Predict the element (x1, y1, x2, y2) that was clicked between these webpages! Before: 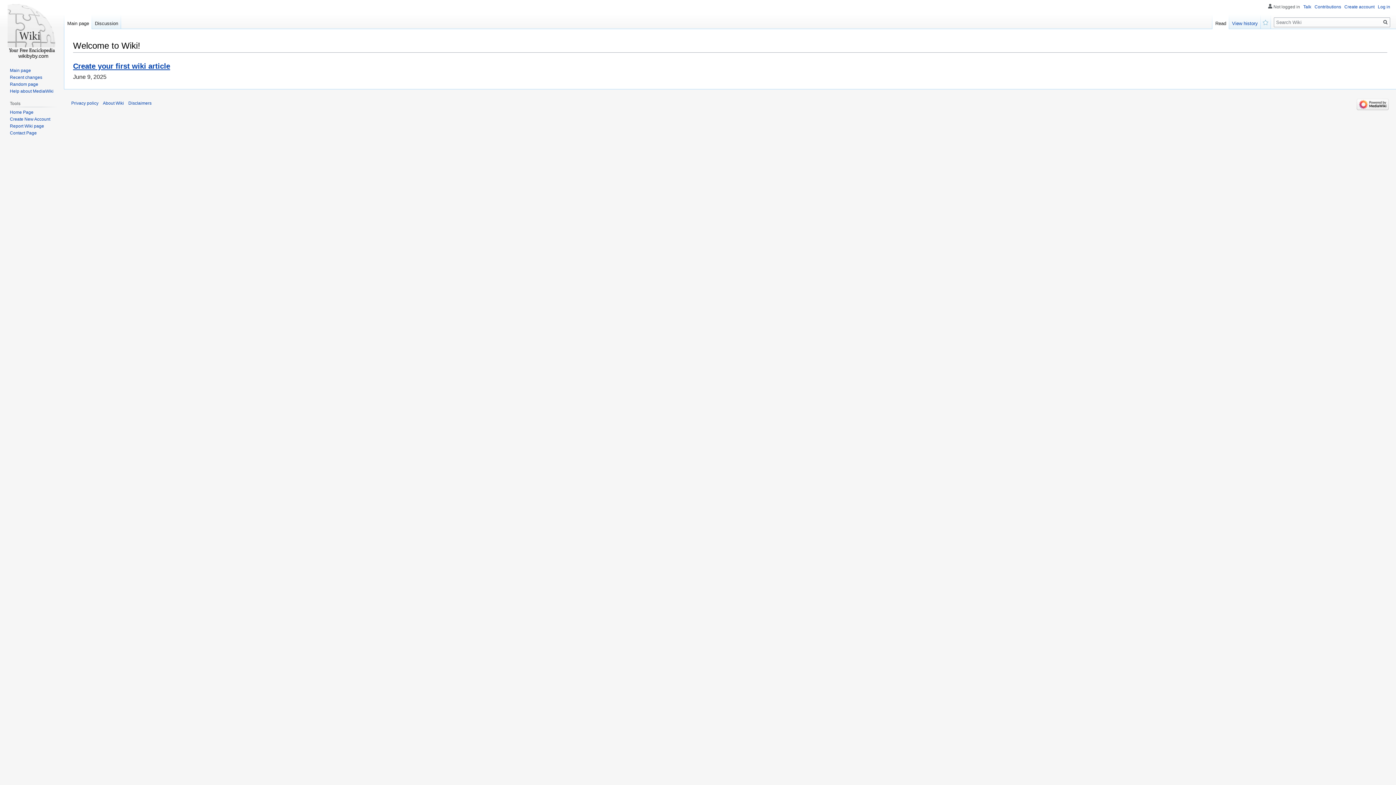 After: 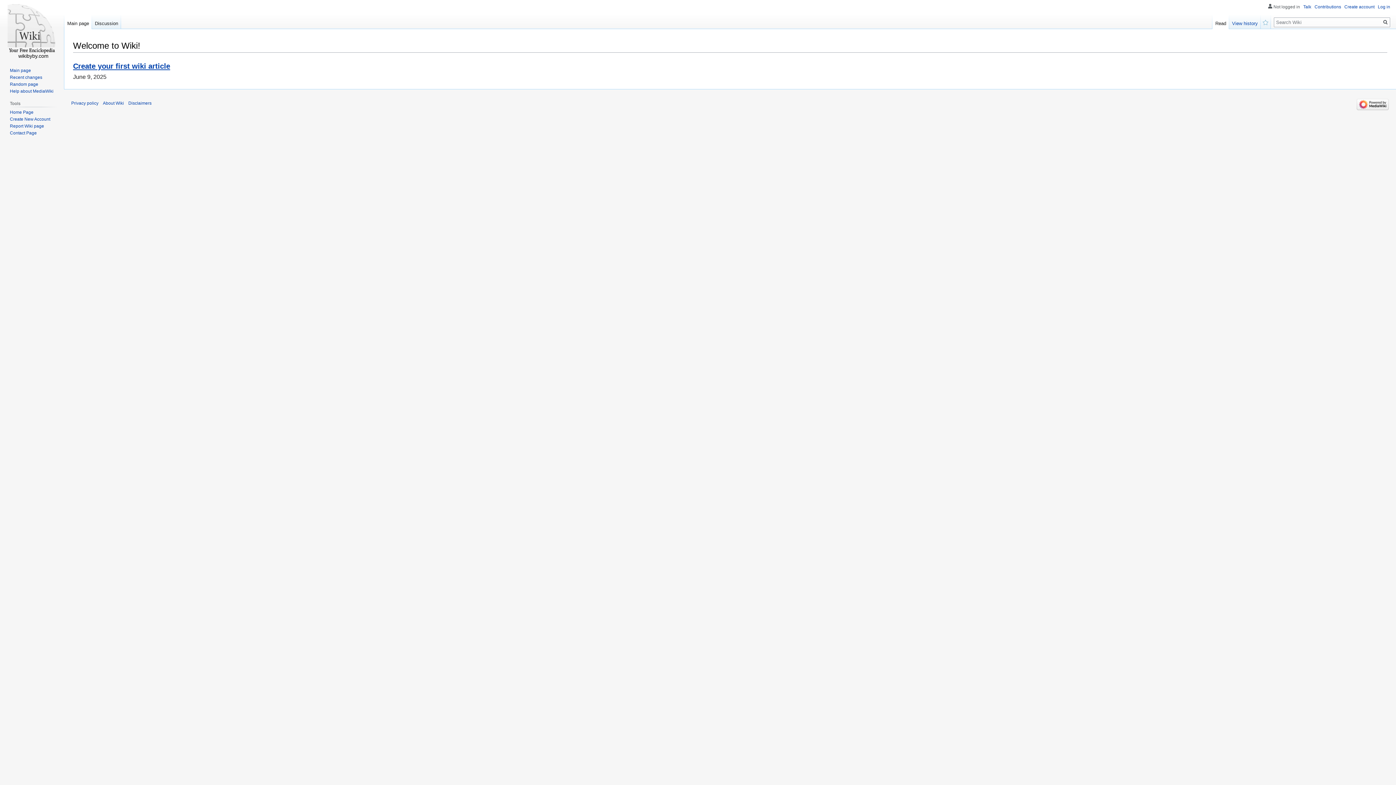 Action: bbox: (2, 0, 61, 58)